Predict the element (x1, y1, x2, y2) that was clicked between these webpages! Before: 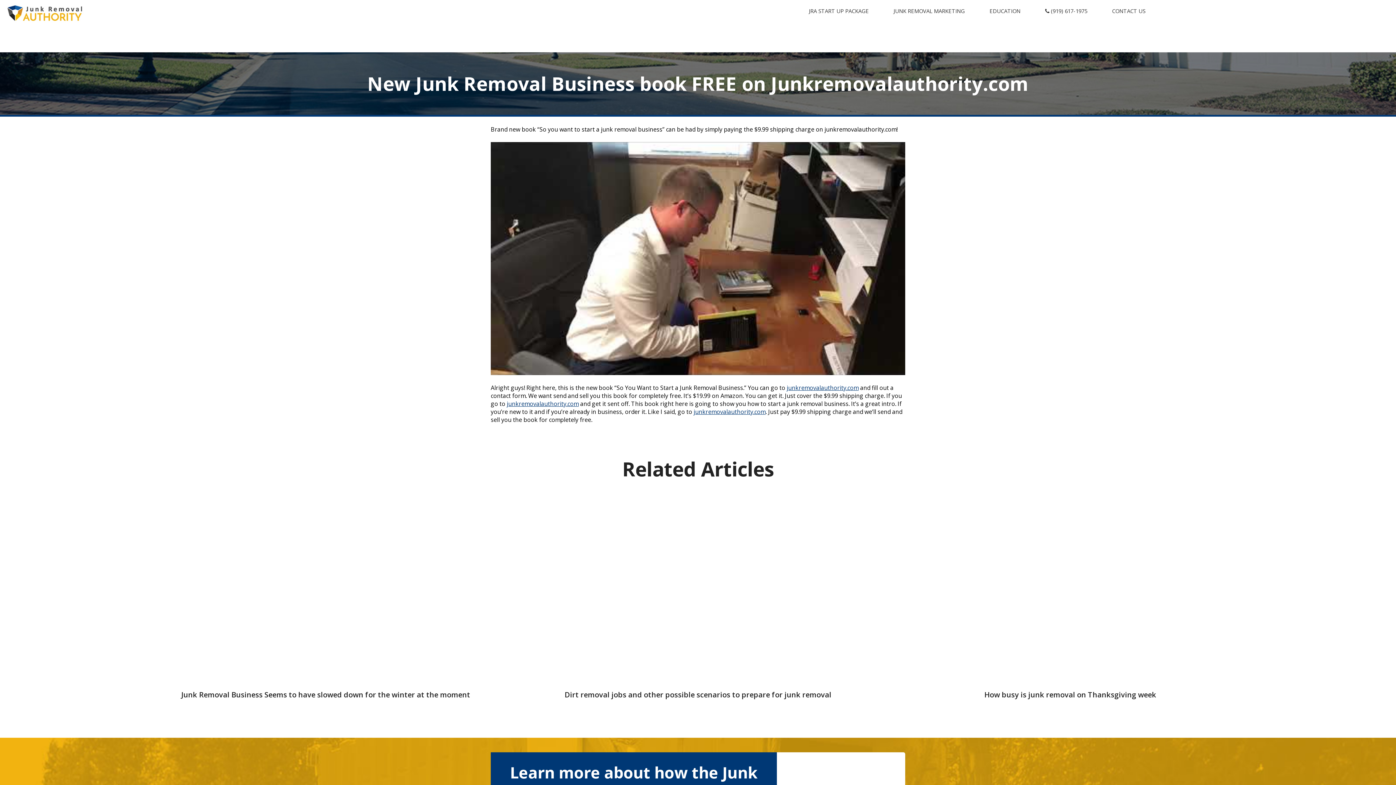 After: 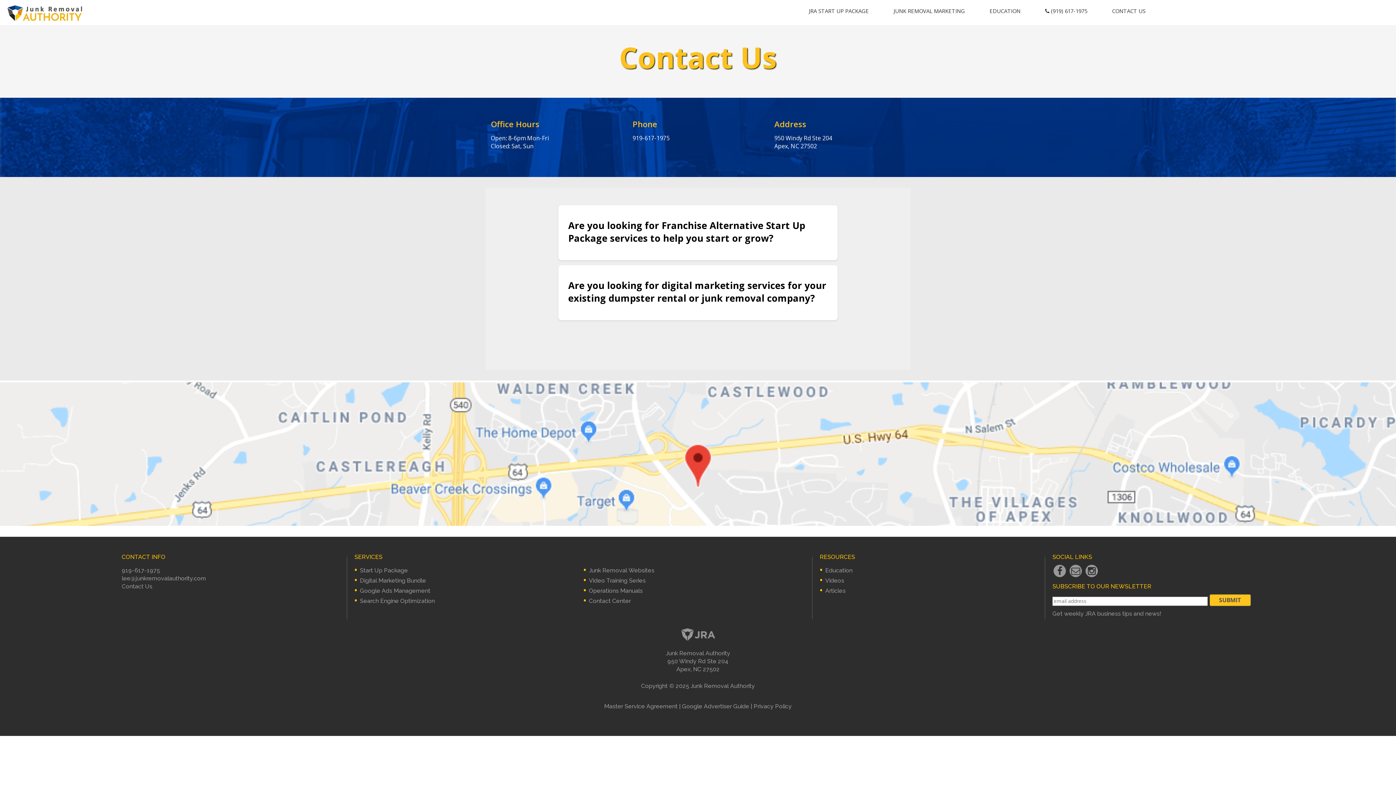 Action: bbox: (1099, 4, 1158, 16) label: CONTACT US